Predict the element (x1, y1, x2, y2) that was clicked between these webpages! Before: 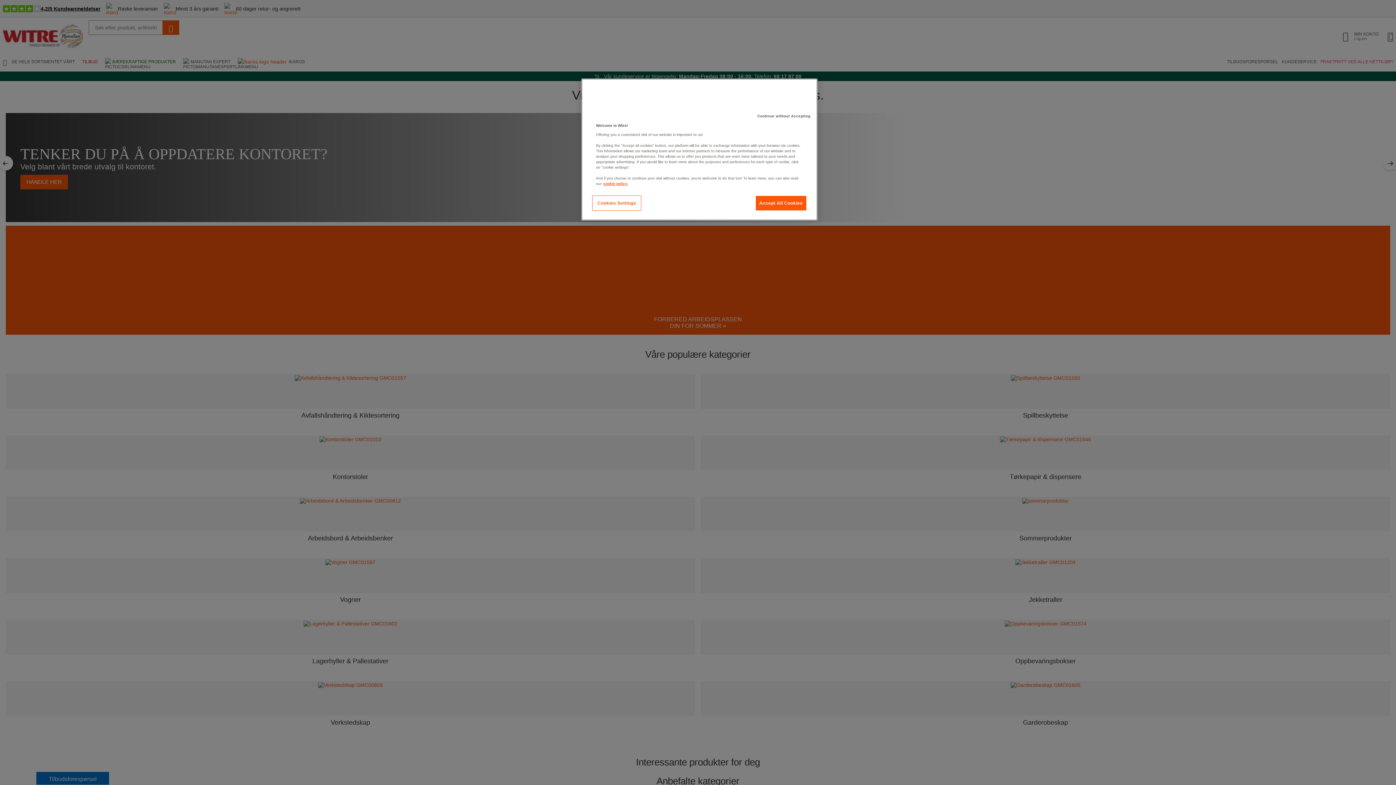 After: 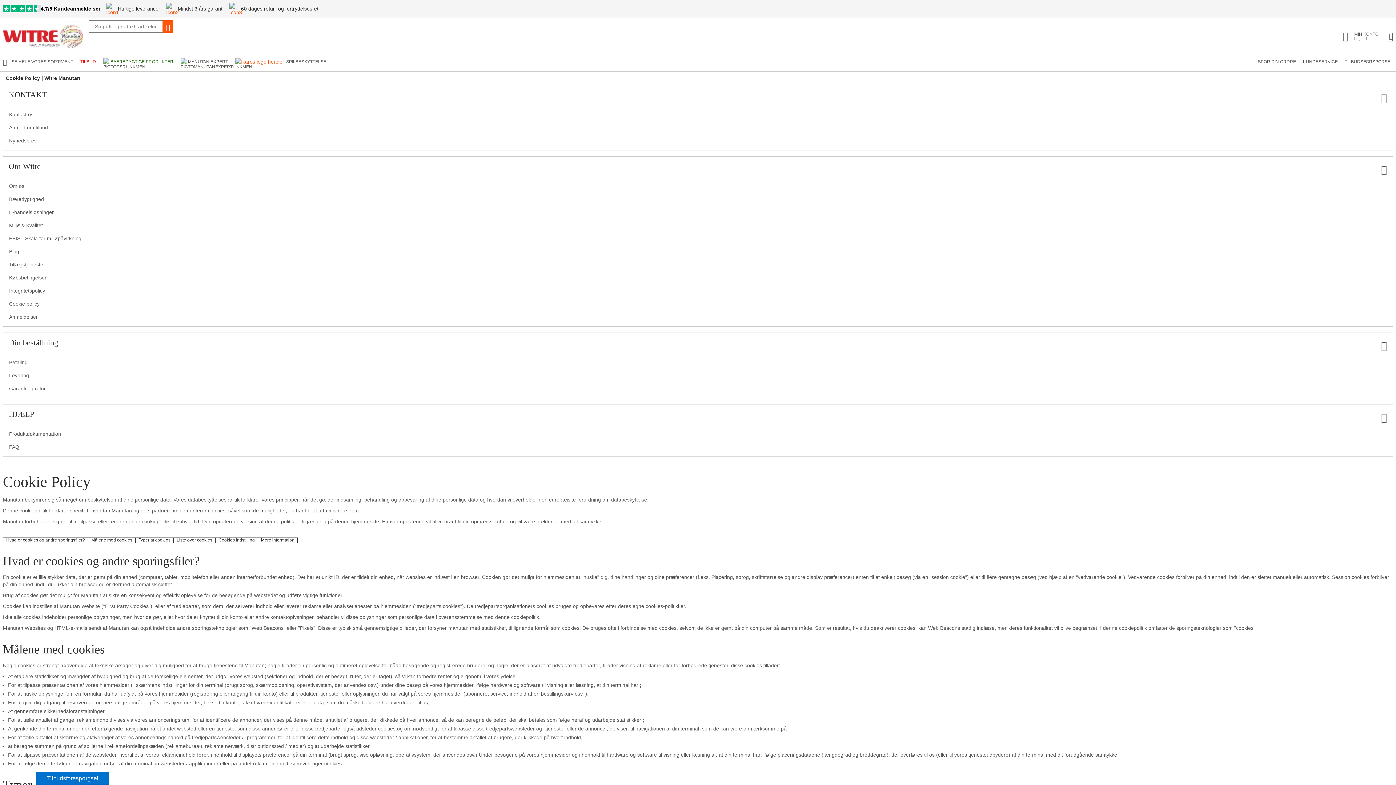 Action: label: More information about your privacy bbox: (603, 181, 628, 185)